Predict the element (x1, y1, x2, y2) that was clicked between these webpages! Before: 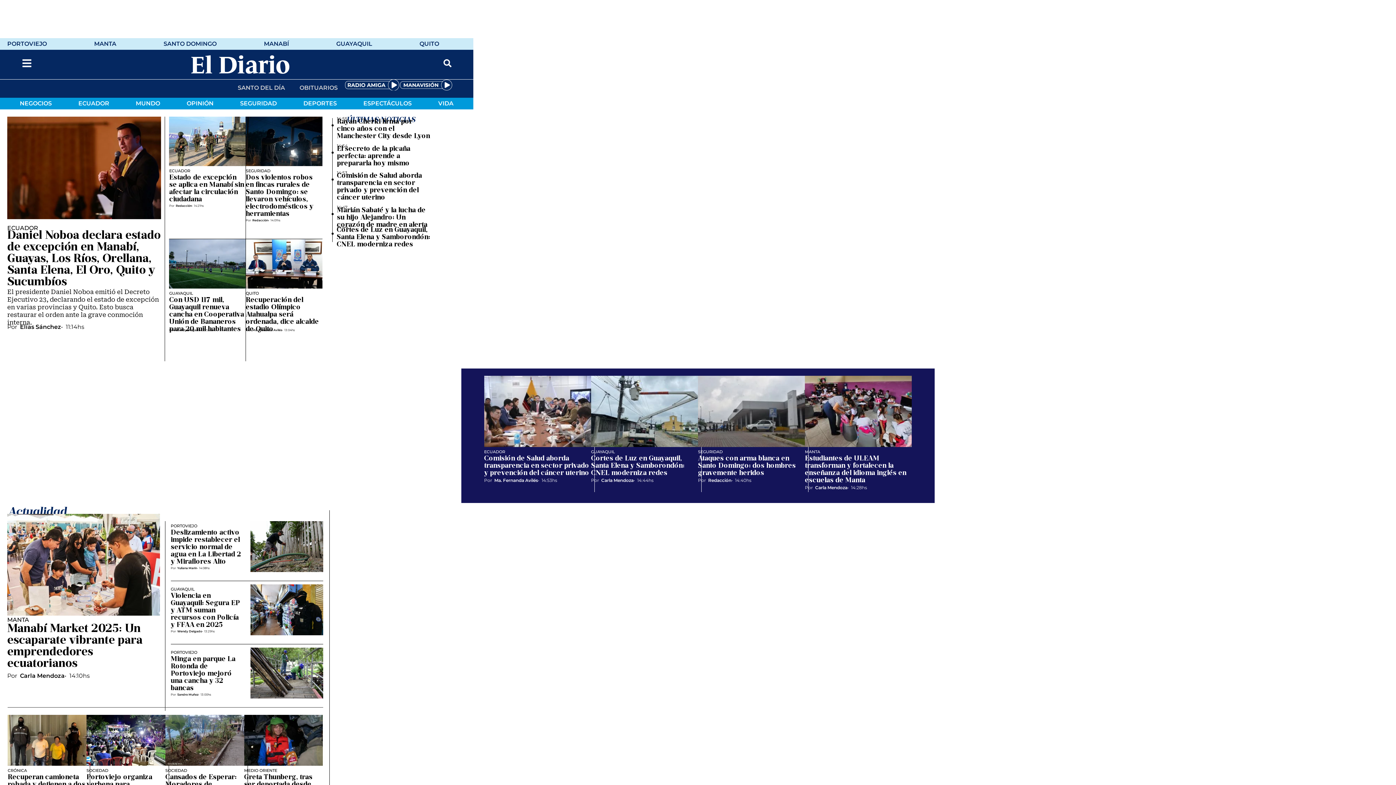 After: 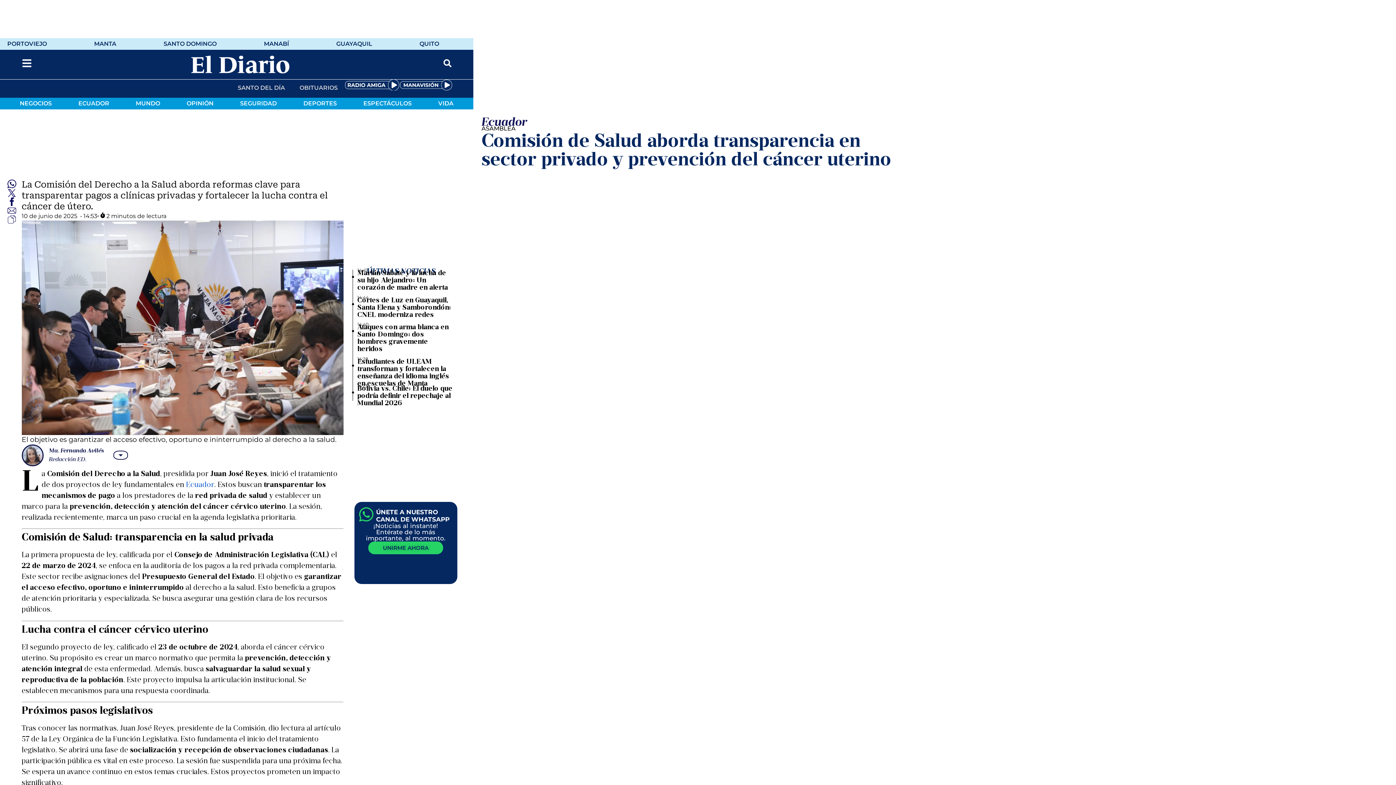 Action: bbox: (484, 376, 591, 447)